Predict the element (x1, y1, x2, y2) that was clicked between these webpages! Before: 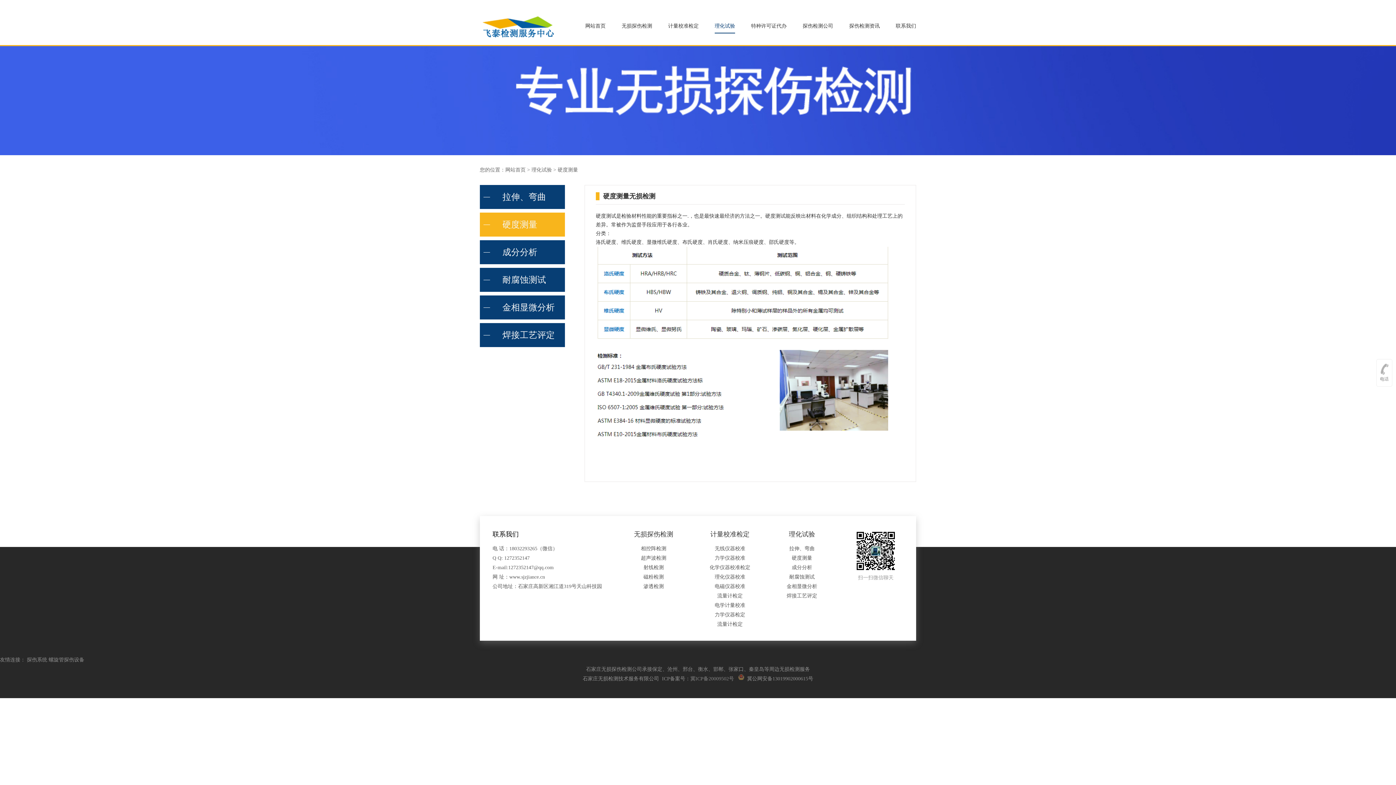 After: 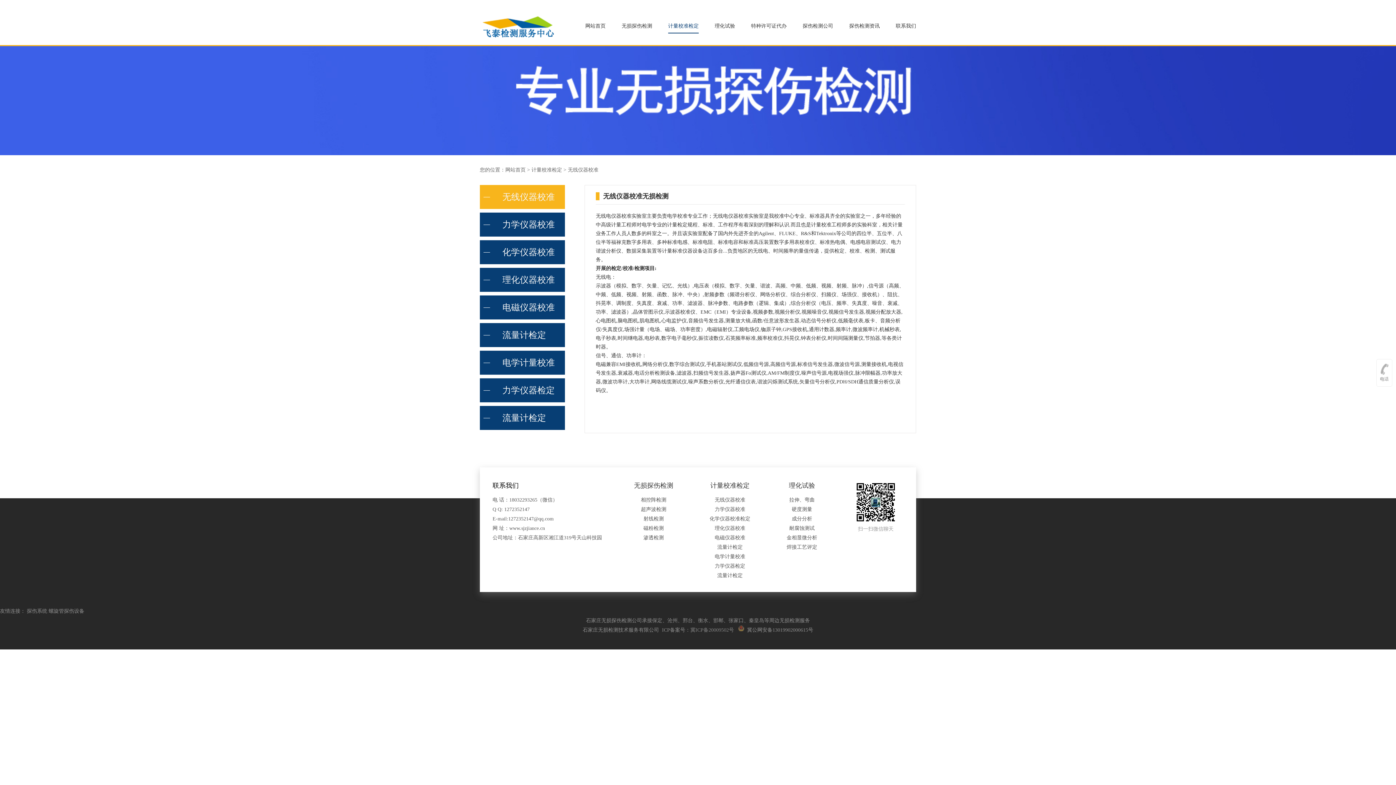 Action: bbox: (714, 546, 745, 551) label: 无线仪器校准